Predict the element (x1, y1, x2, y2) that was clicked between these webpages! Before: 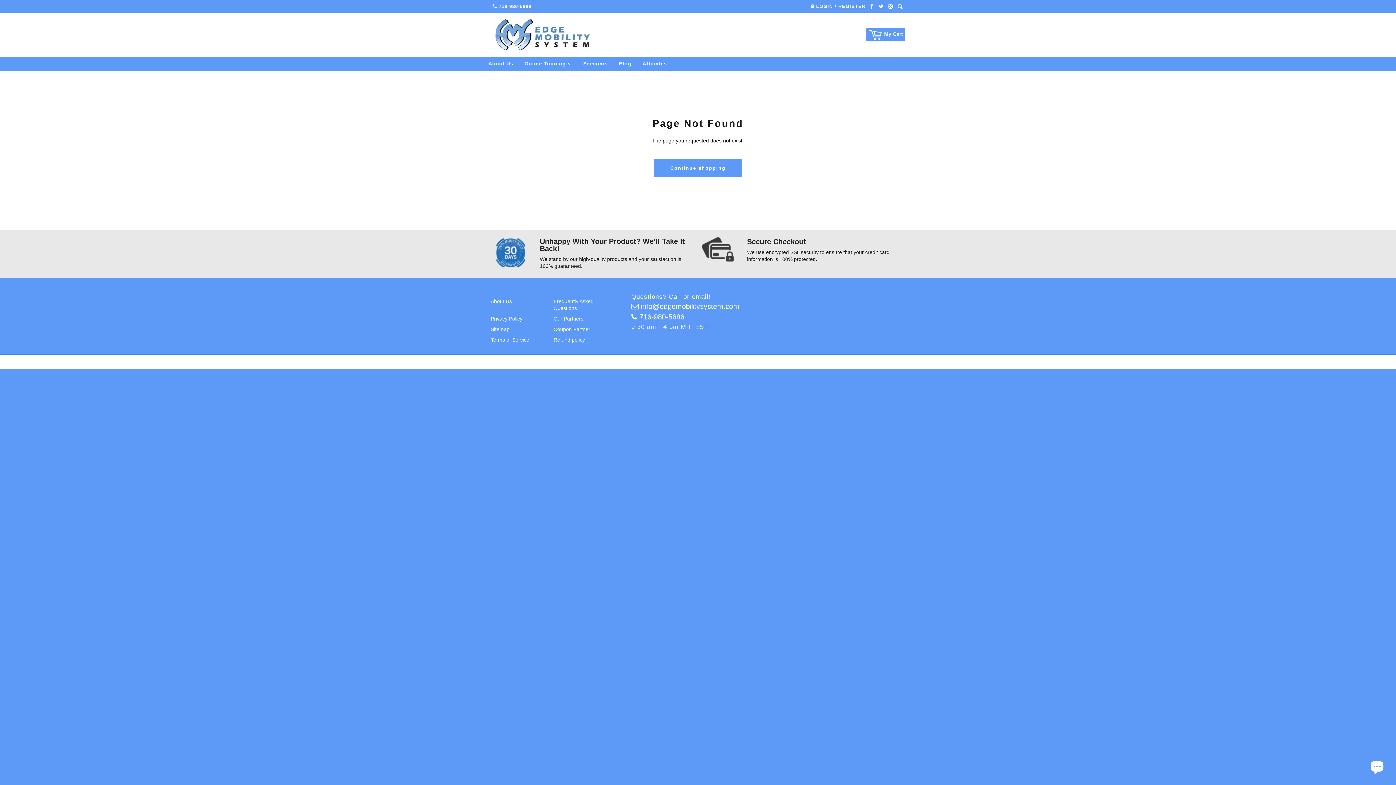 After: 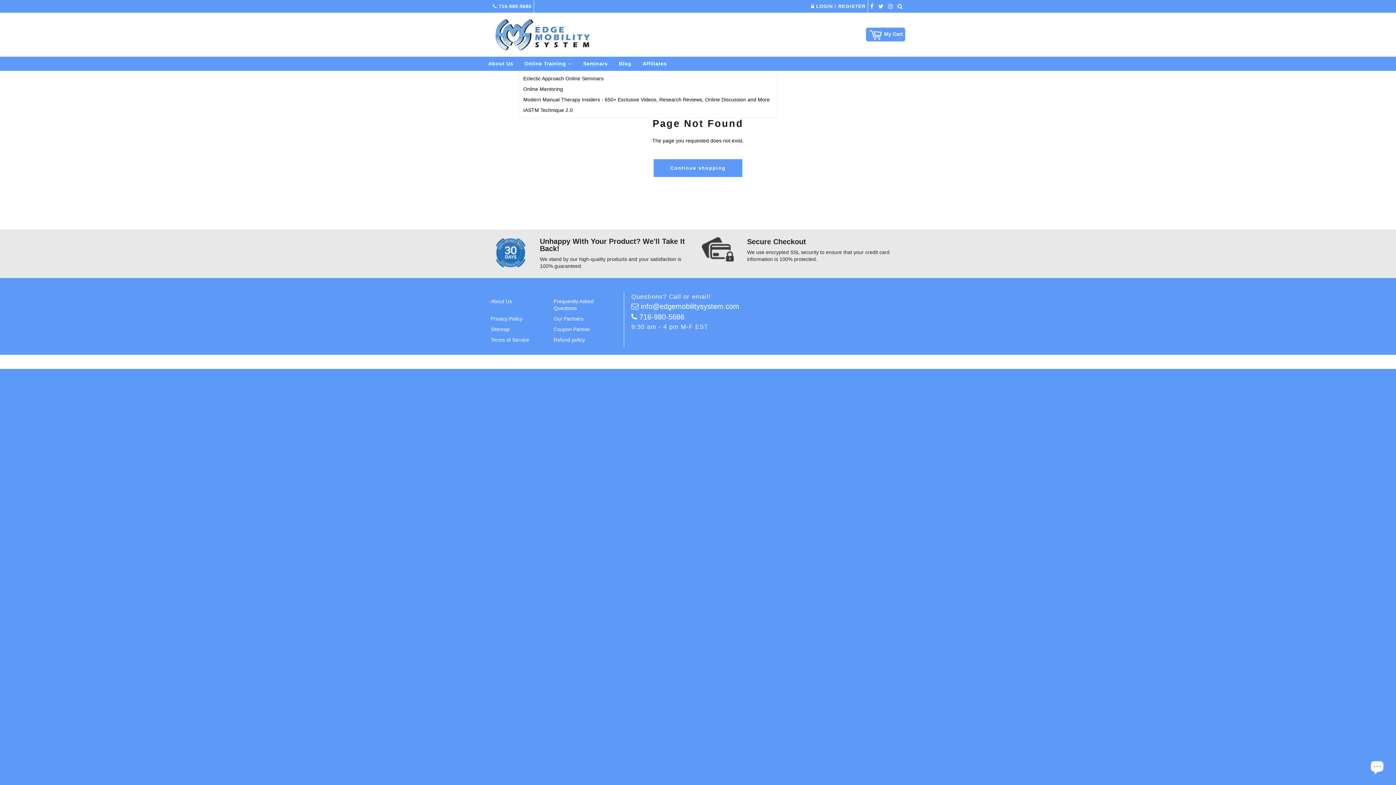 Action: bbox: (519, 56, 576, 70) label: Online Training 